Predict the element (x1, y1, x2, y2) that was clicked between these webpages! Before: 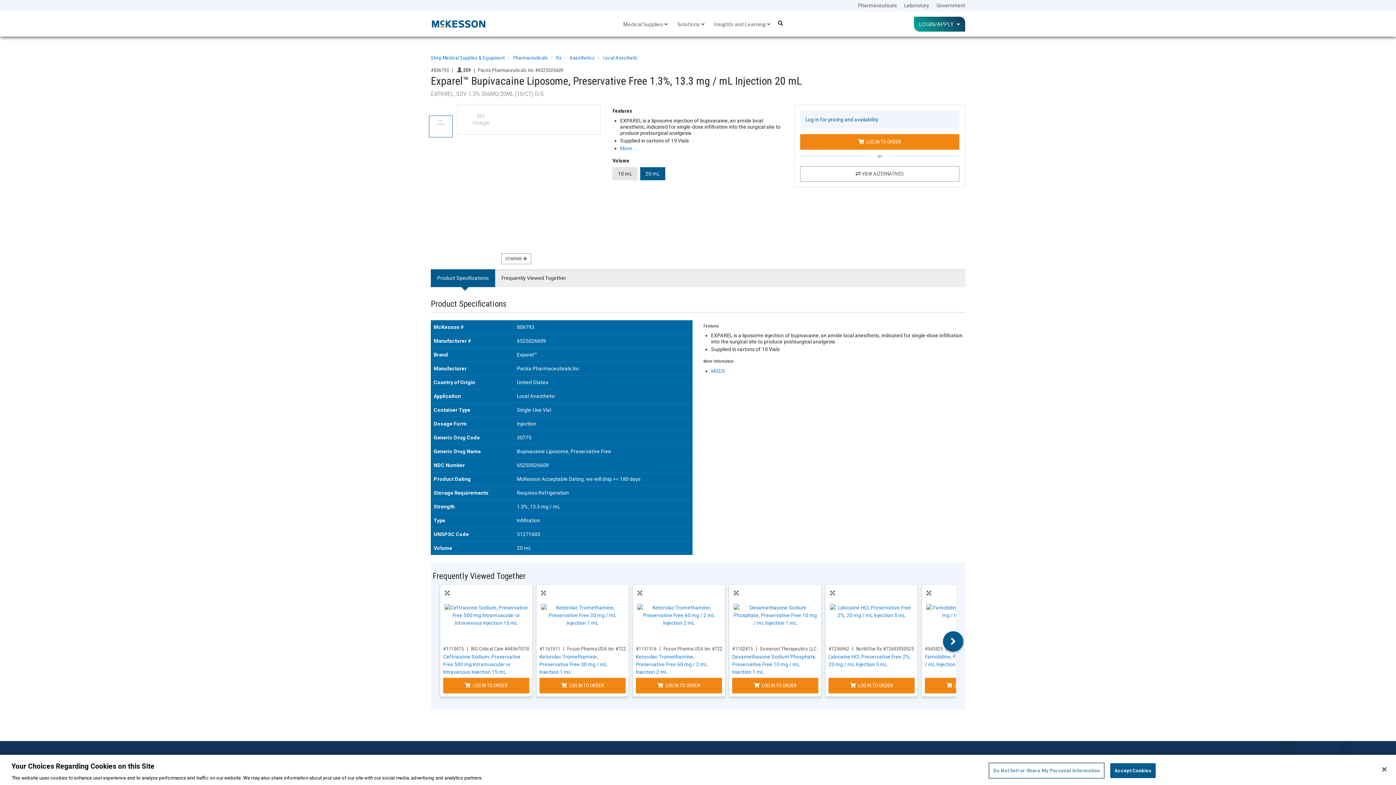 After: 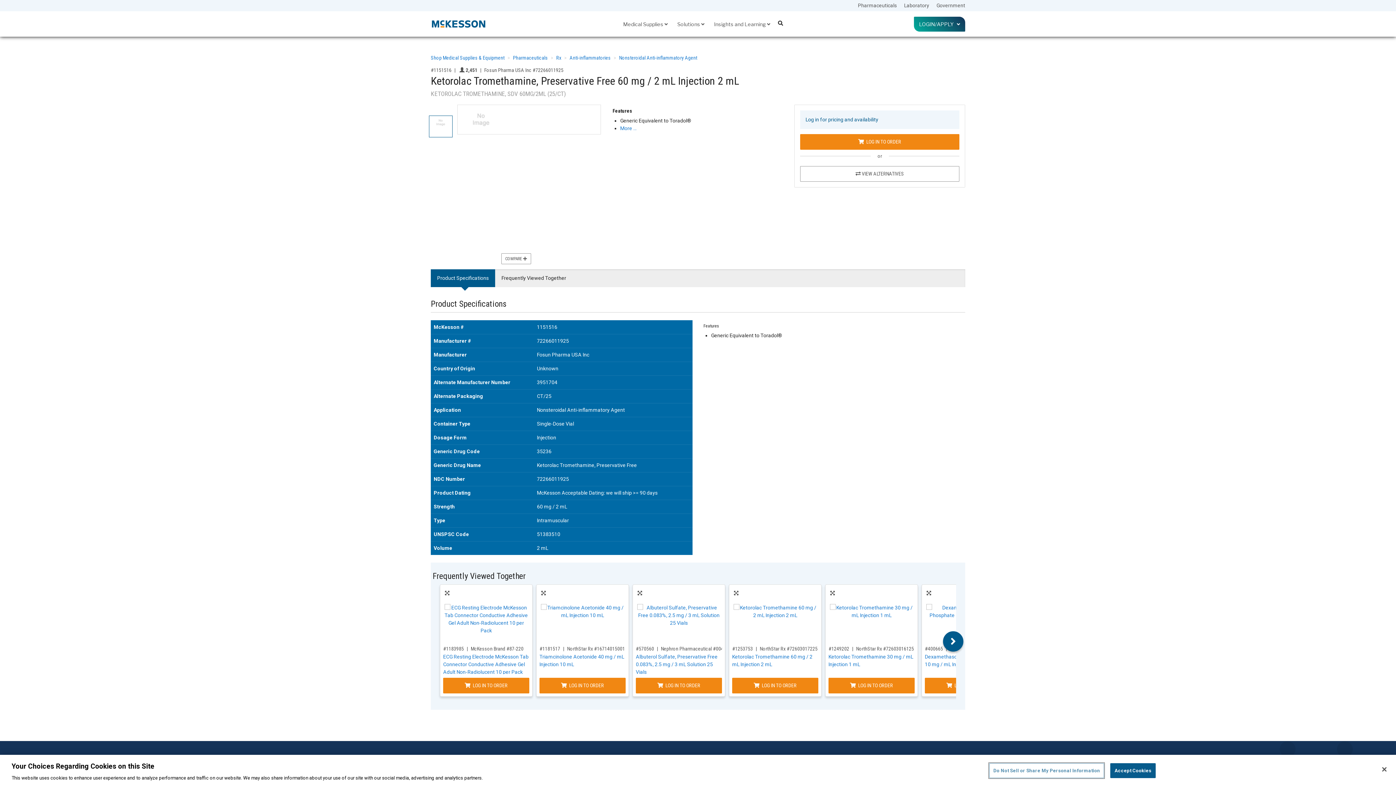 Action: bbox: (637, 604, 720, 627)